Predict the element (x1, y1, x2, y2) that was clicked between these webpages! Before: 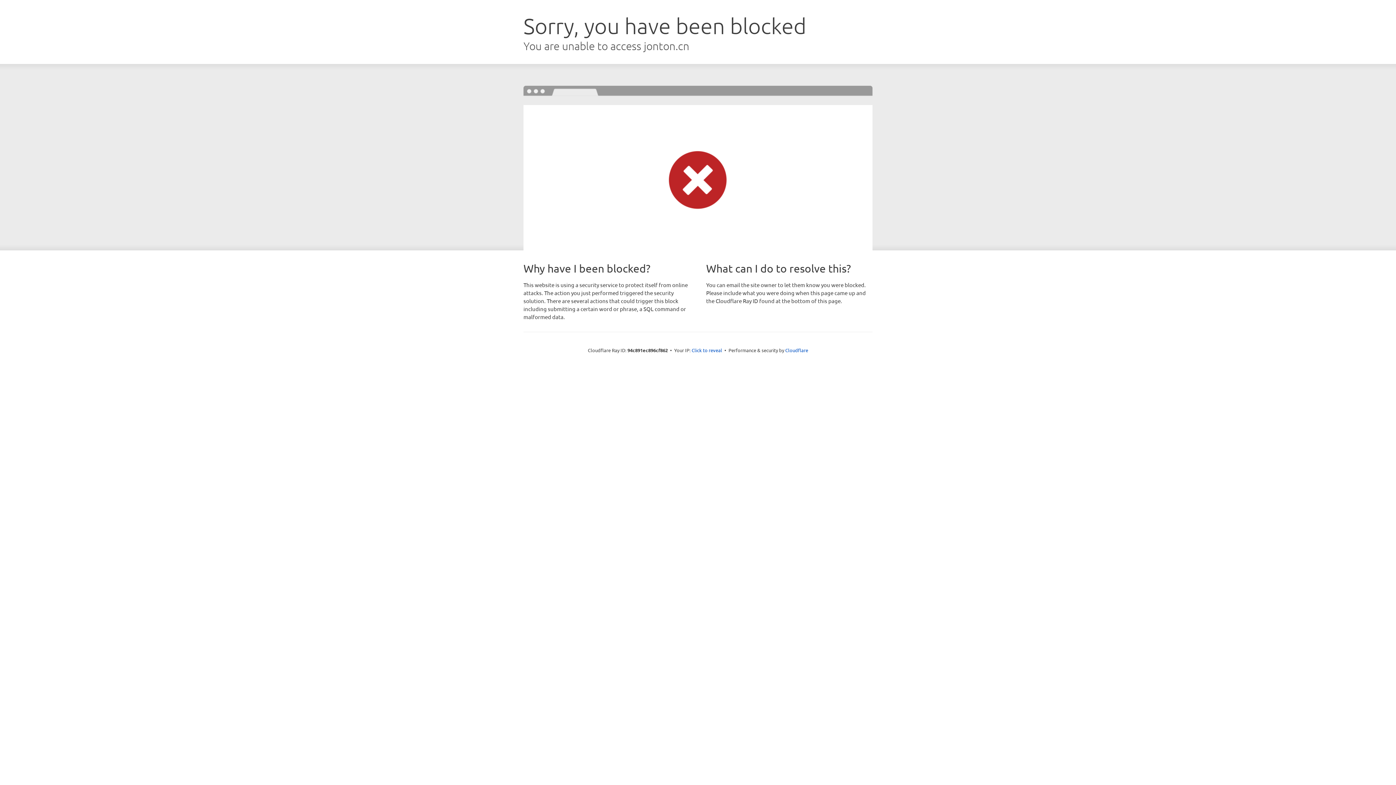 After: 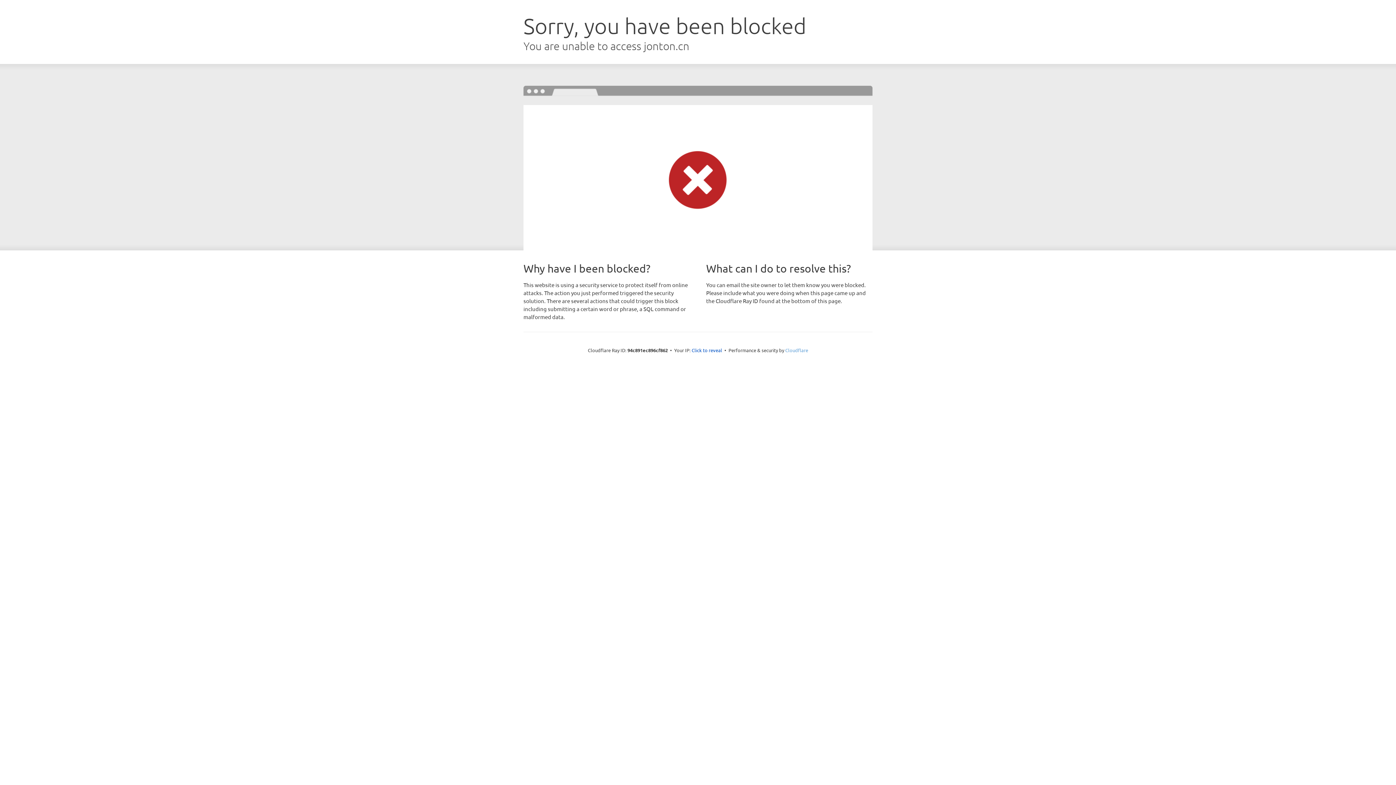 Action: bbox: (785, 347, 808, 353) label: Cloudflare